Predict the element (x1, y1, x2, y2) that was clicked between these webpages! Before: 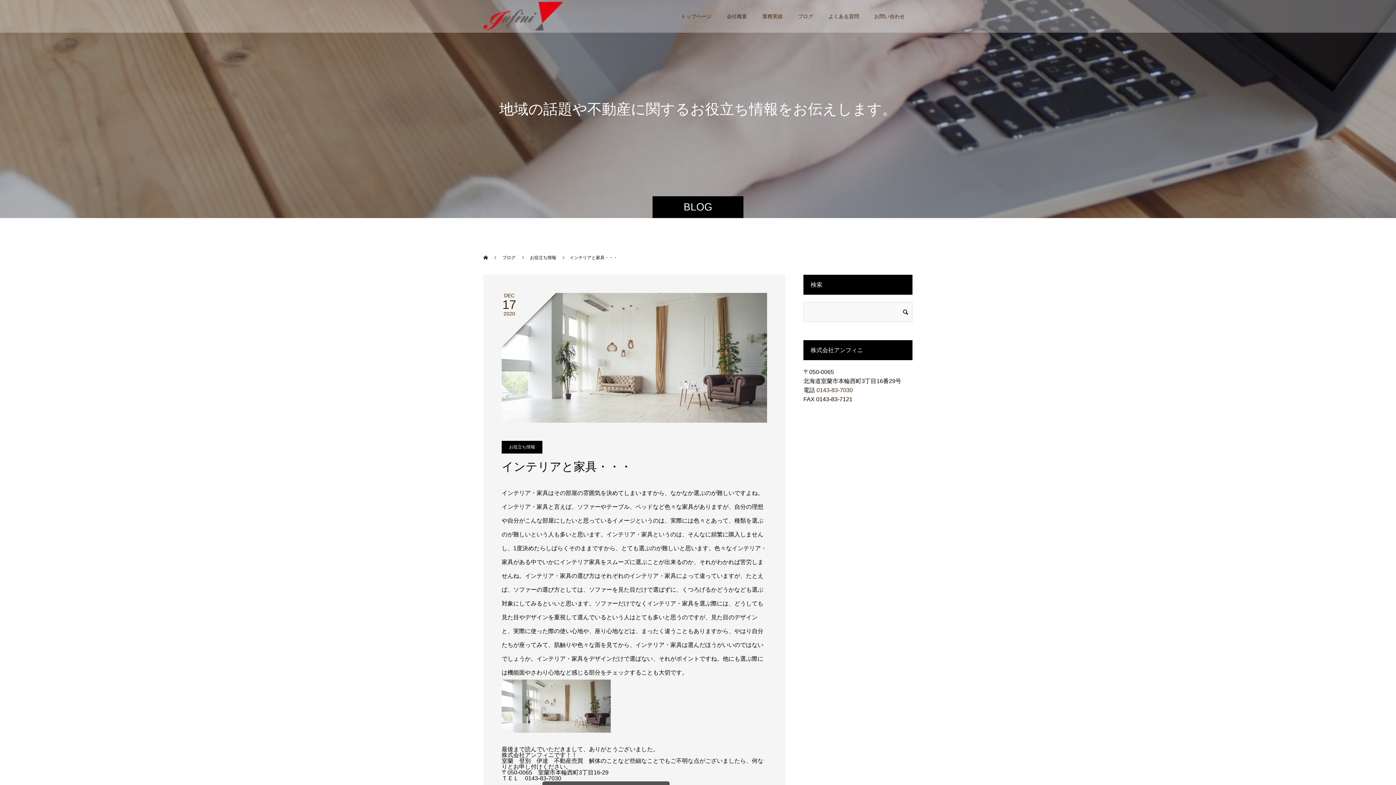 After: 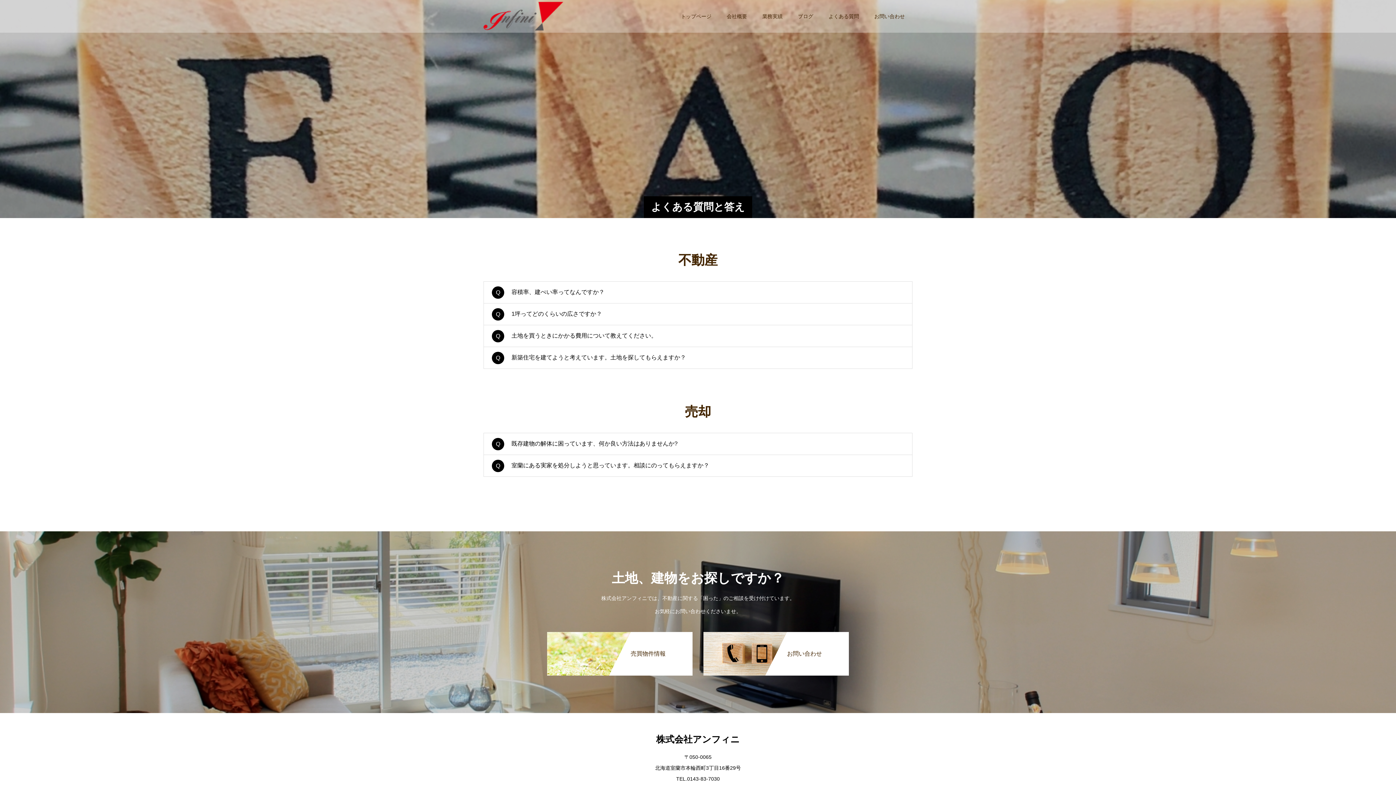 Action: label: よくある質問 bbox: (821, 0, 866, 32)